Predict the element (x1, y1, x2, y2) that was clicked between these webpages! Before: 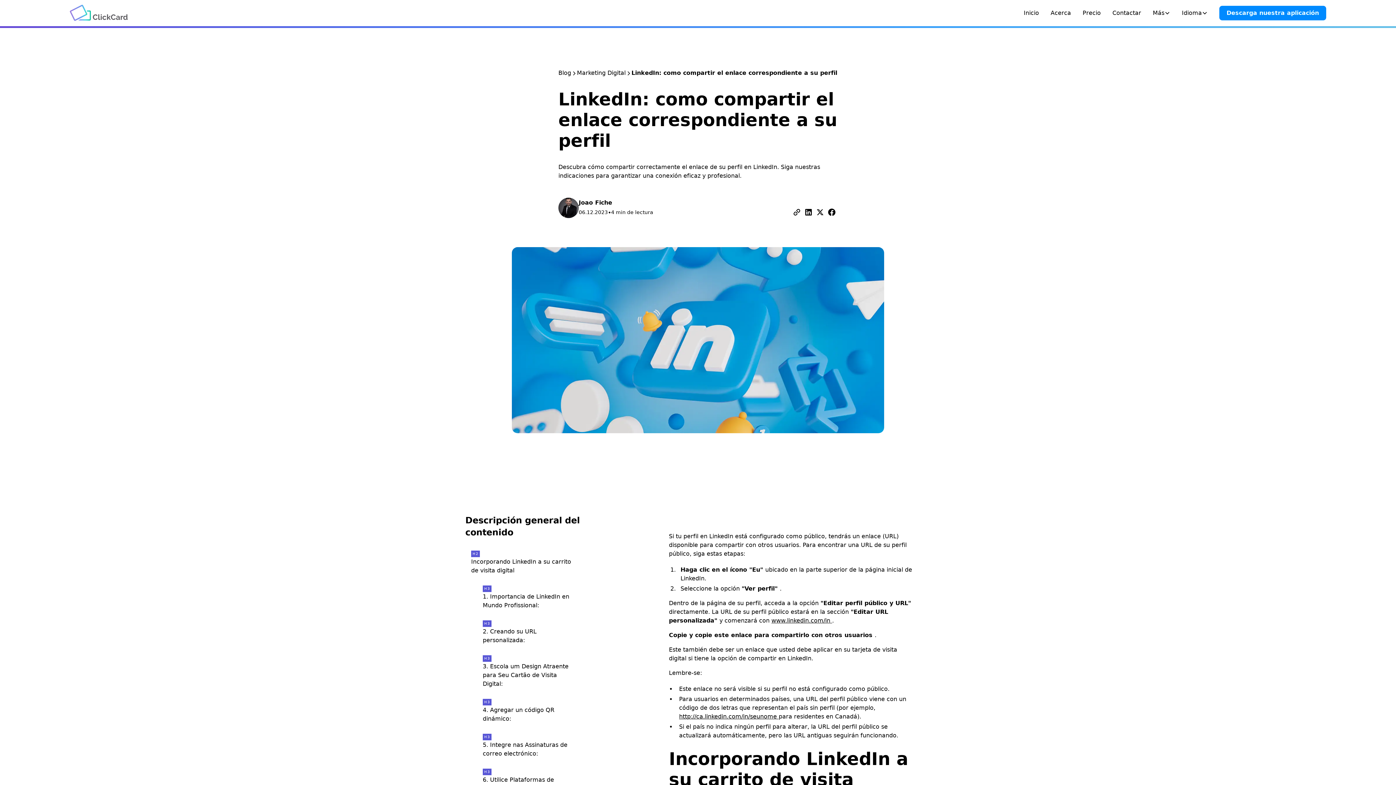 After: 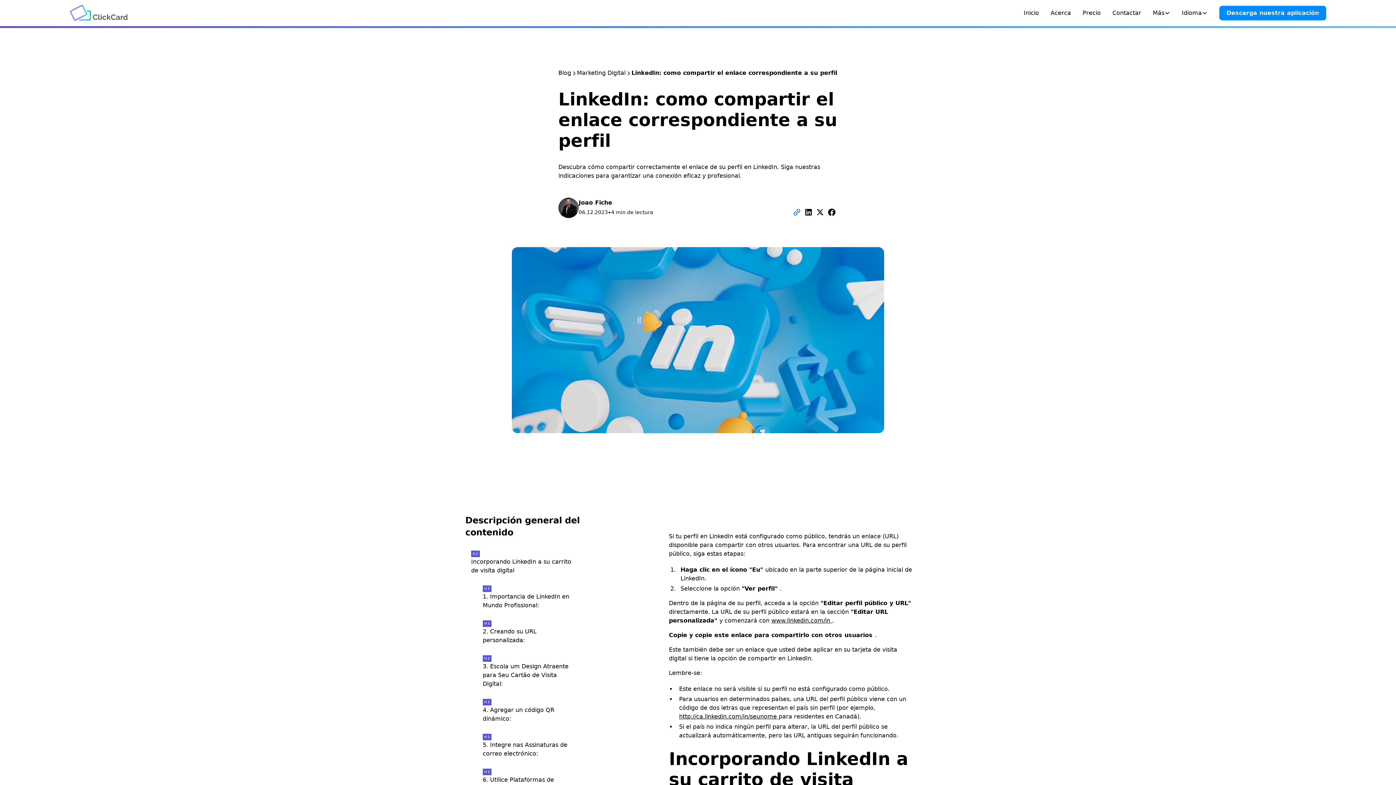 Action: bbox: (791, 206, 802, 218)